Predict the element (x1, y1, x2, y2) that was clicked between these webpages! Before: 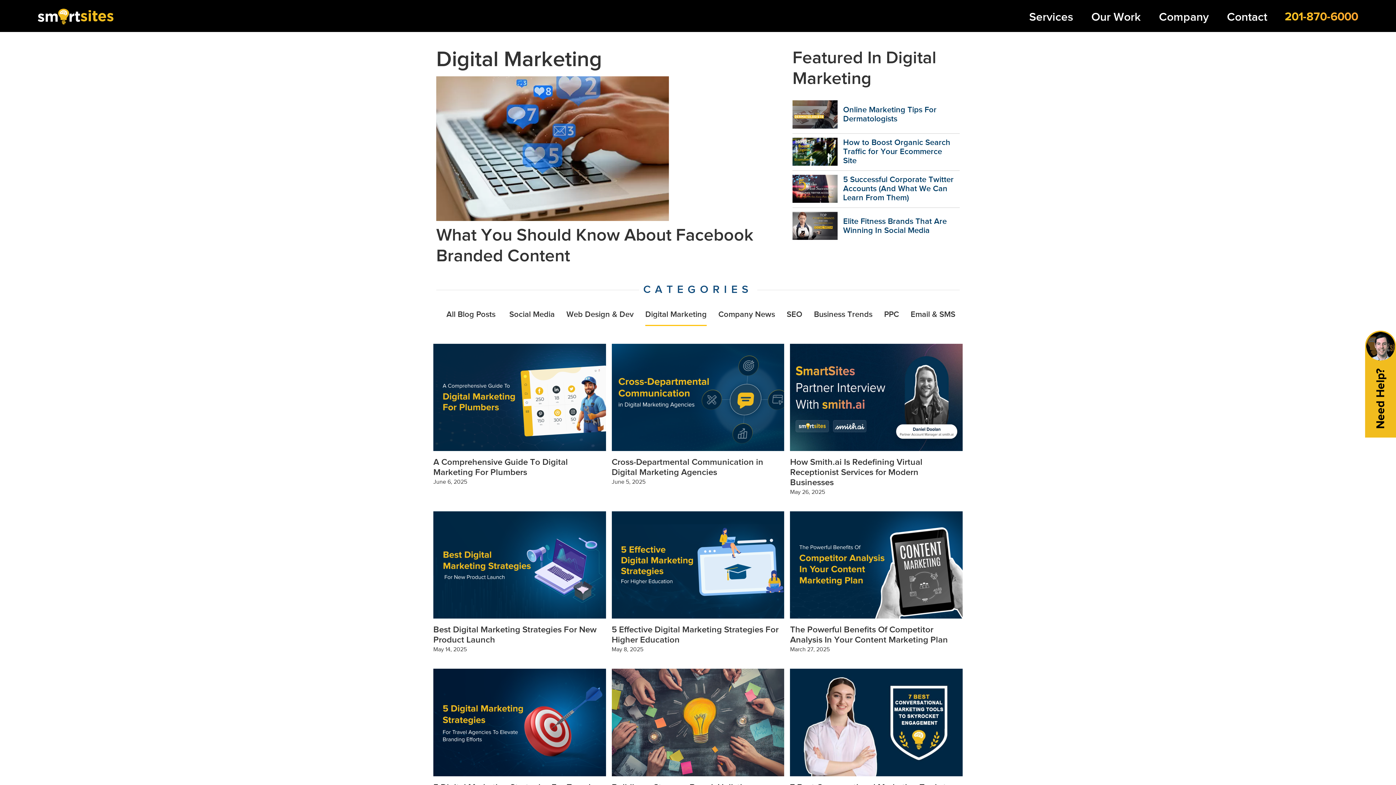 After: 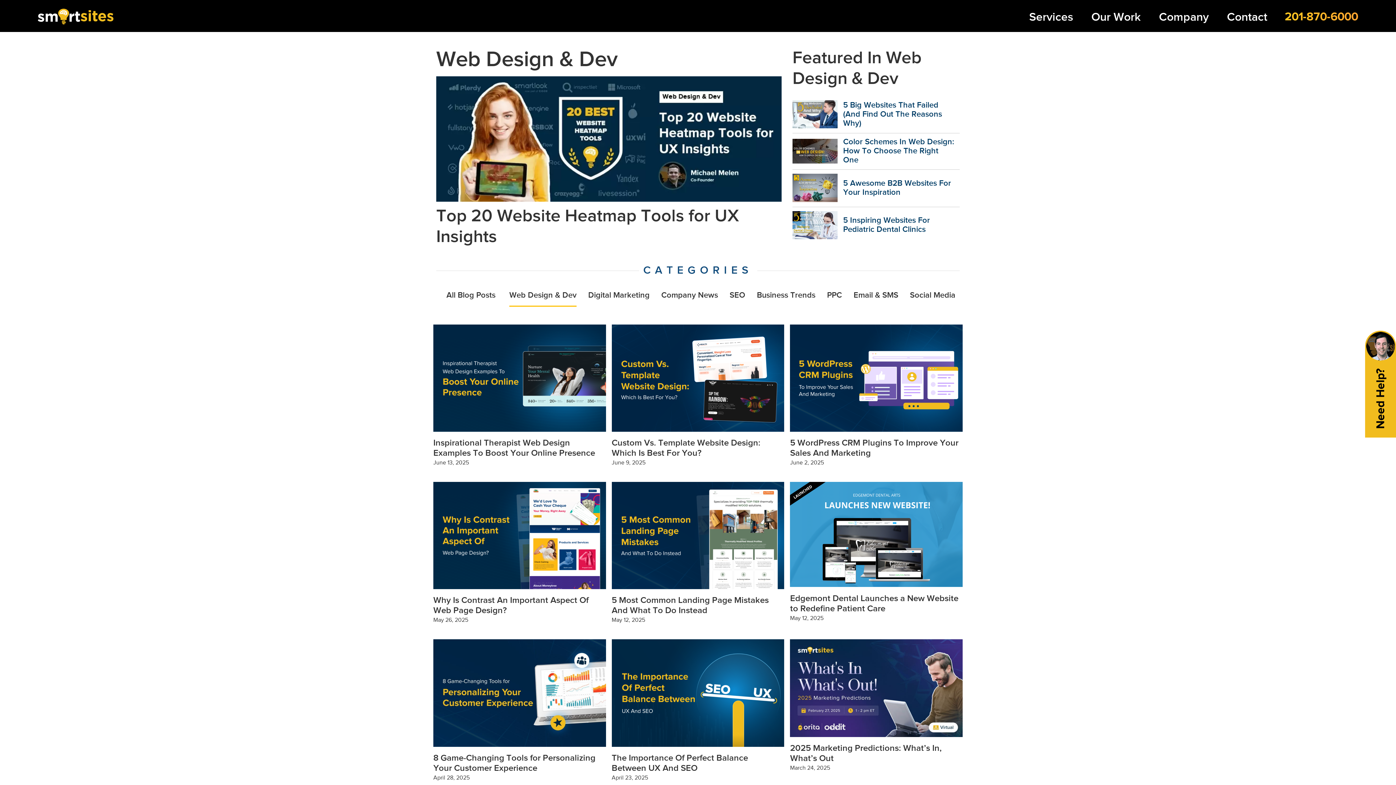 Action: label: Web Design & Dev bbox: (566, 308, 633, 326)